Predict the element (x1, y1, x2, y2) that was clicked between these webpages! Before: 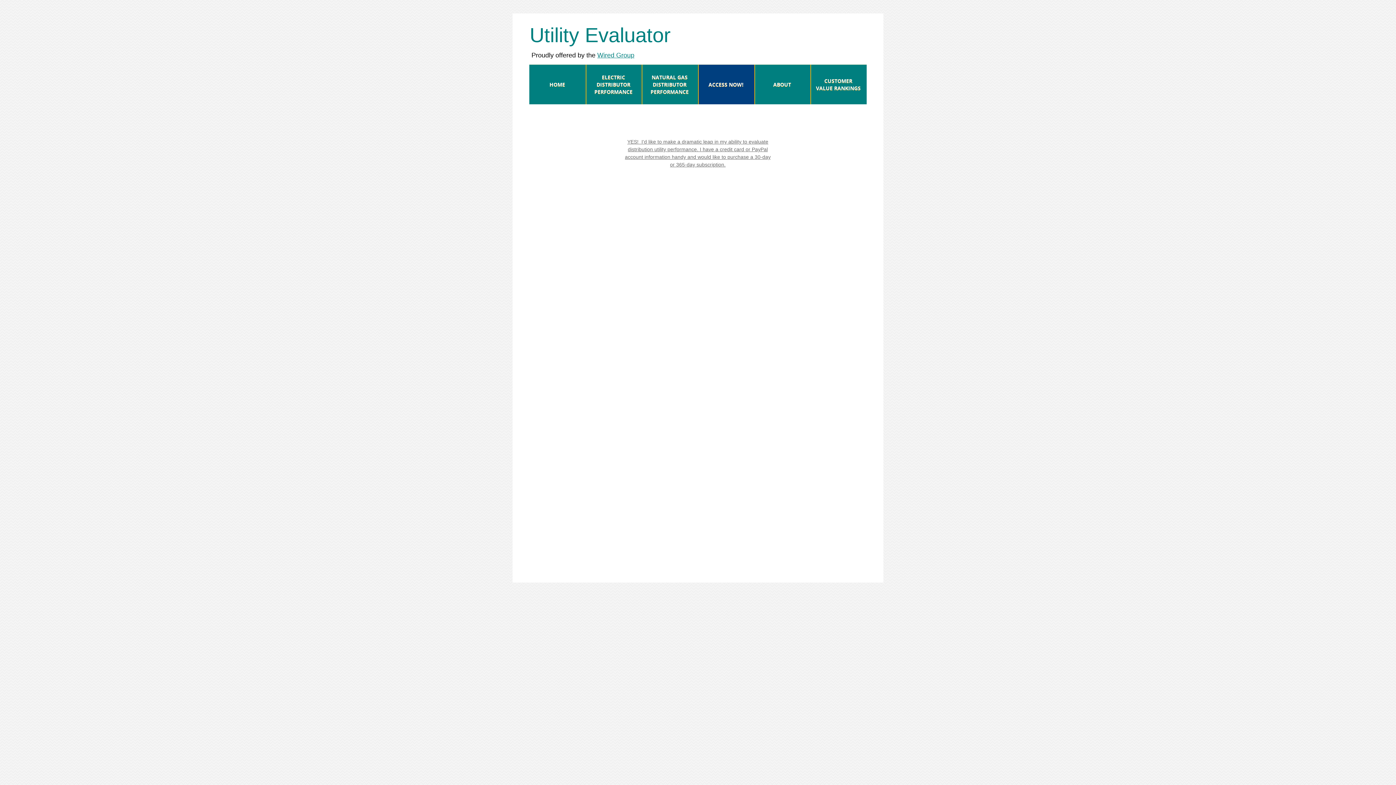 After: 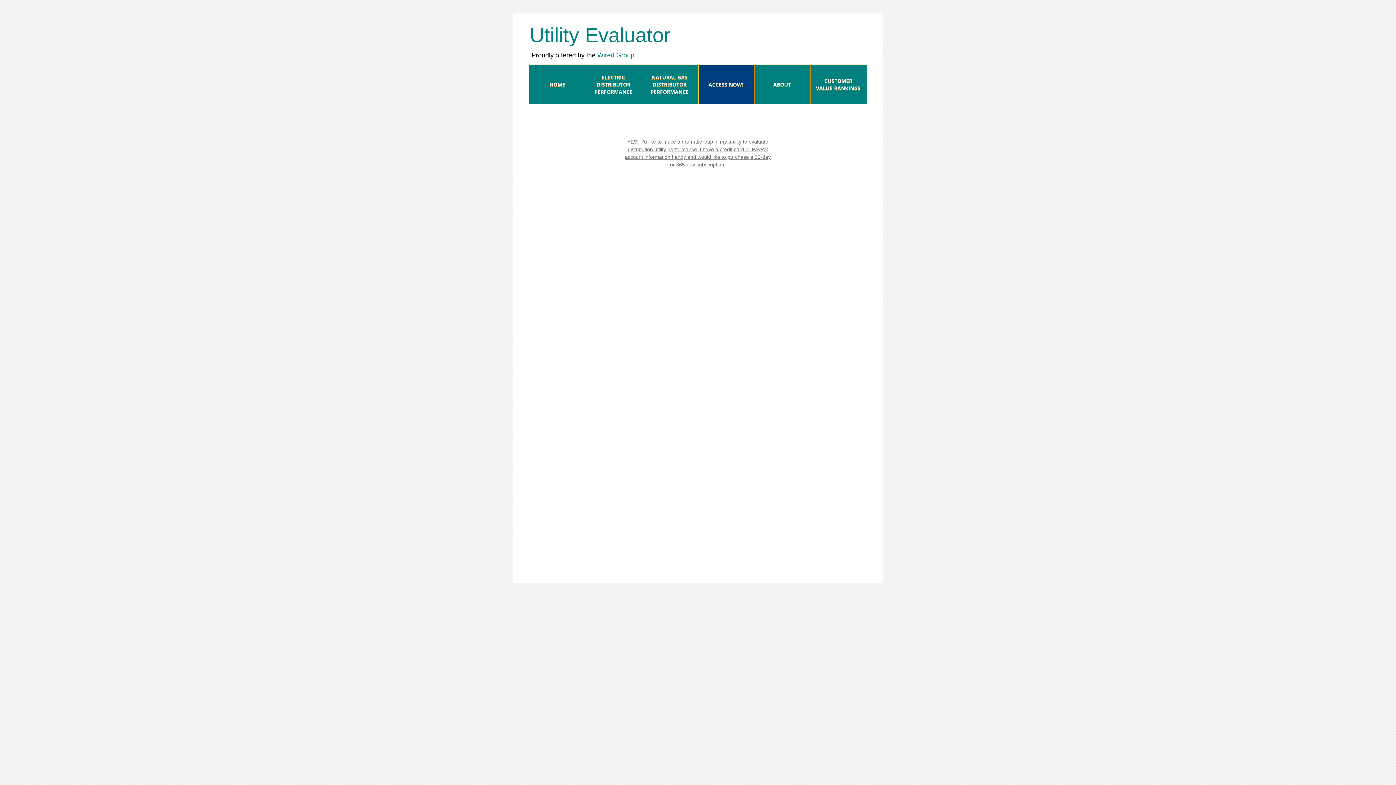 Action: bbox: (698, 72, 754, 97) label: ACCESS NOW!